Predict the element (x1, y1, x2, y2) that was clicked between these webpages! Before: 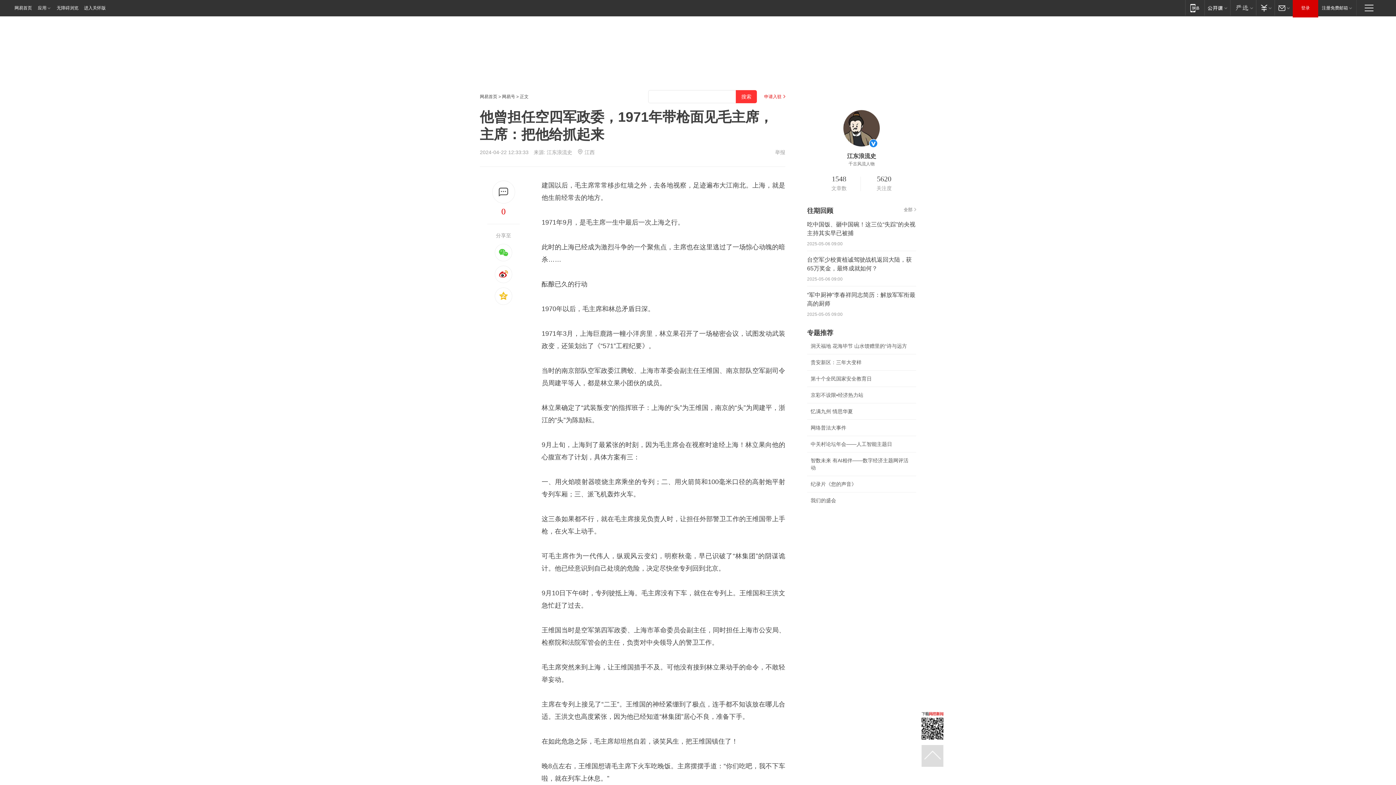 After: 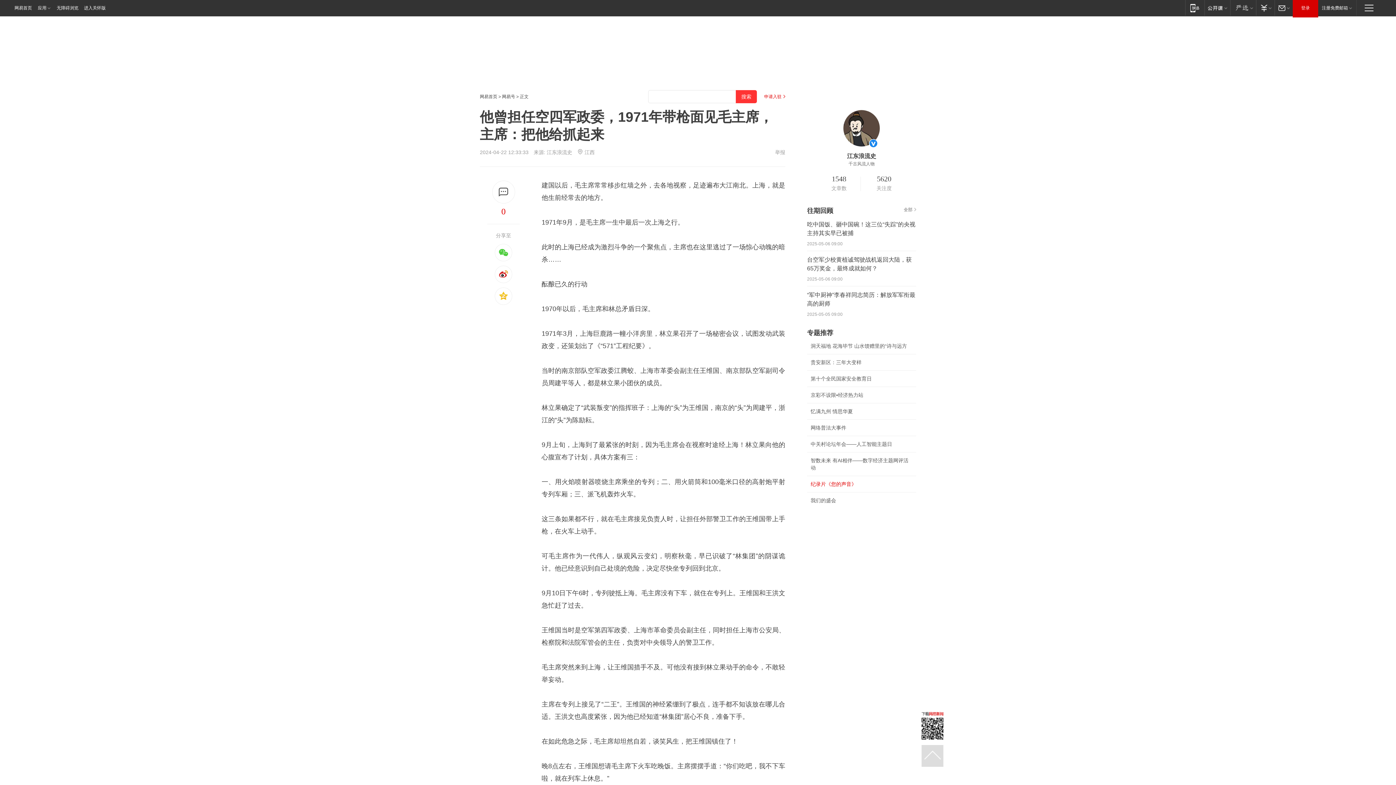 Action: bbox: (810, 481, 856, 487) label: 纪录片《您的声音》